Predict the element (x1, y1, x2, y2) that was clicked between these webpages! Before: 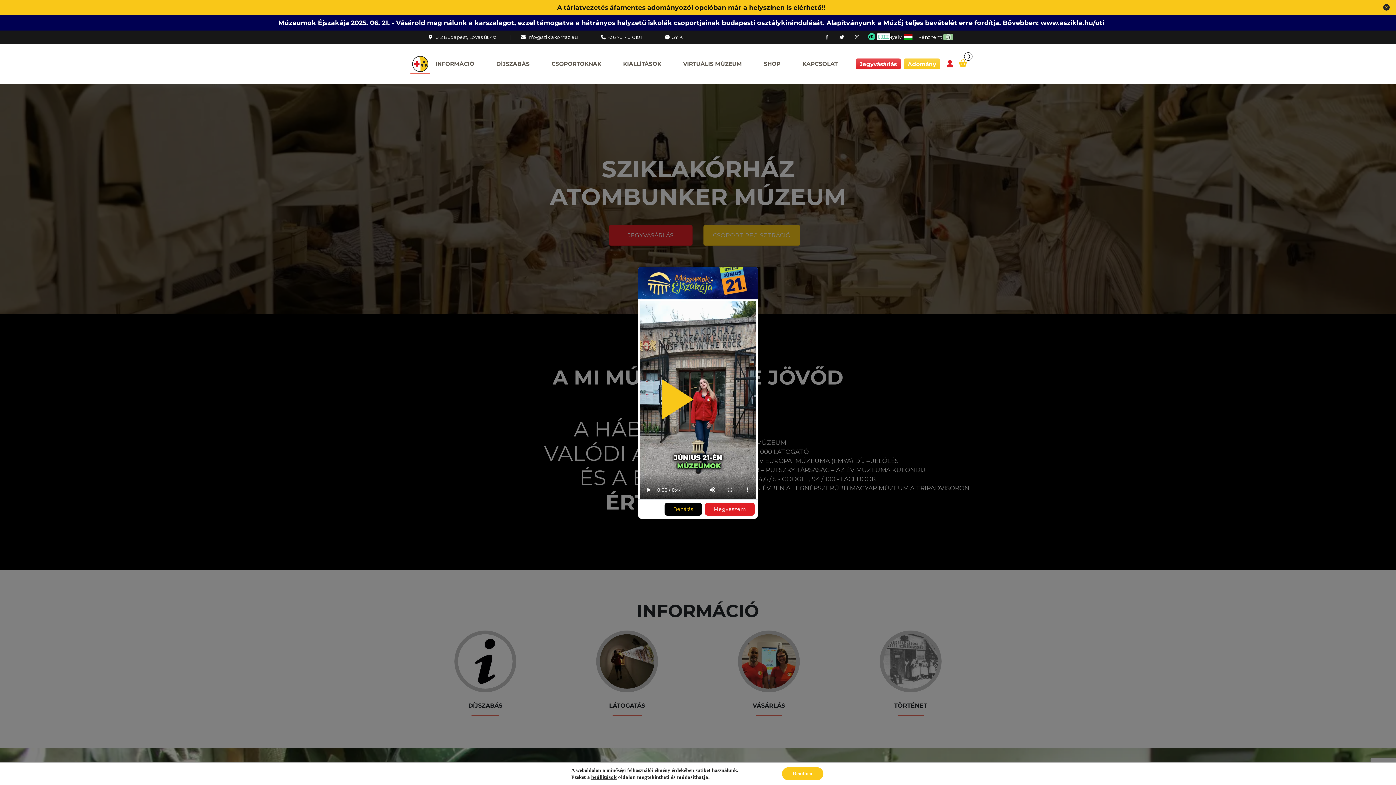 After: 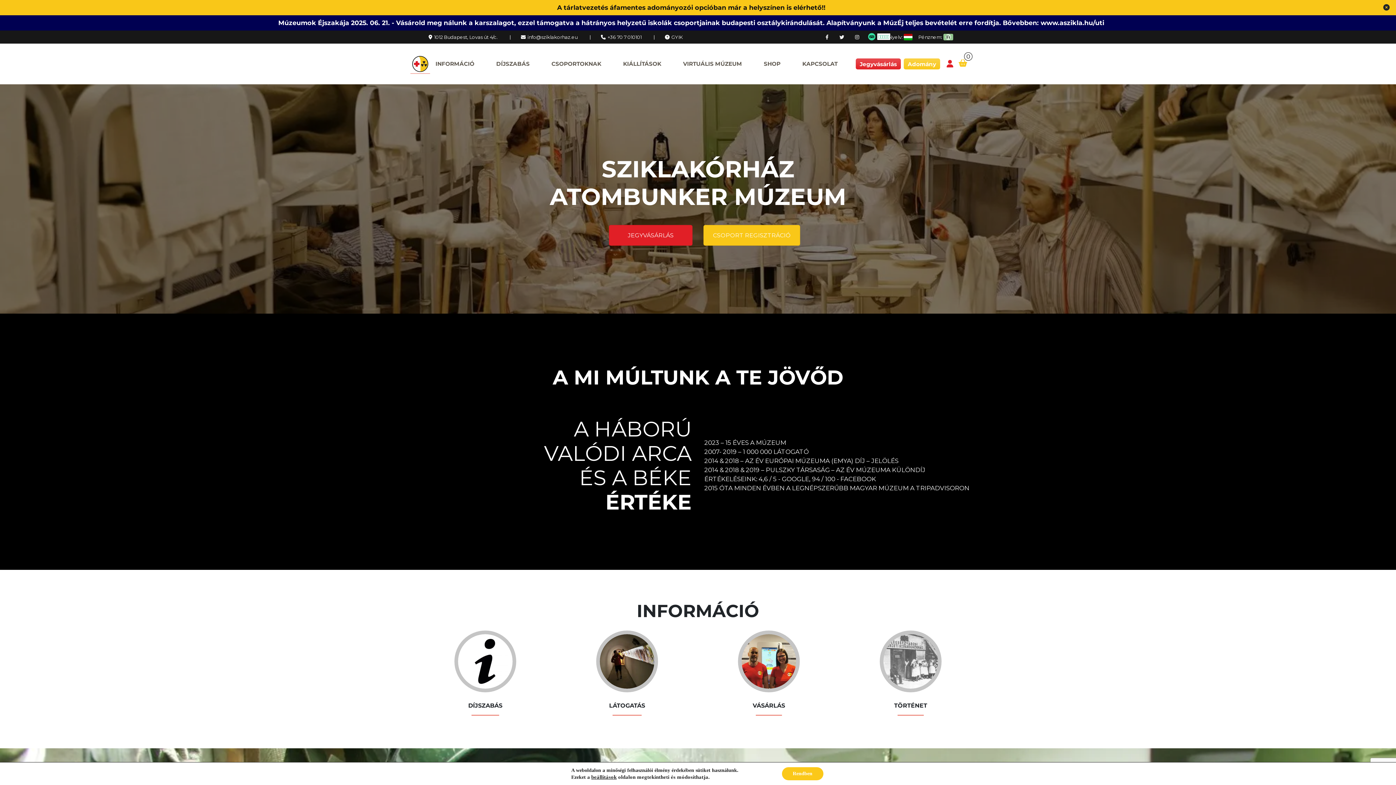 Action: label: Bezárás bbox: (664, 502, 702, 515)